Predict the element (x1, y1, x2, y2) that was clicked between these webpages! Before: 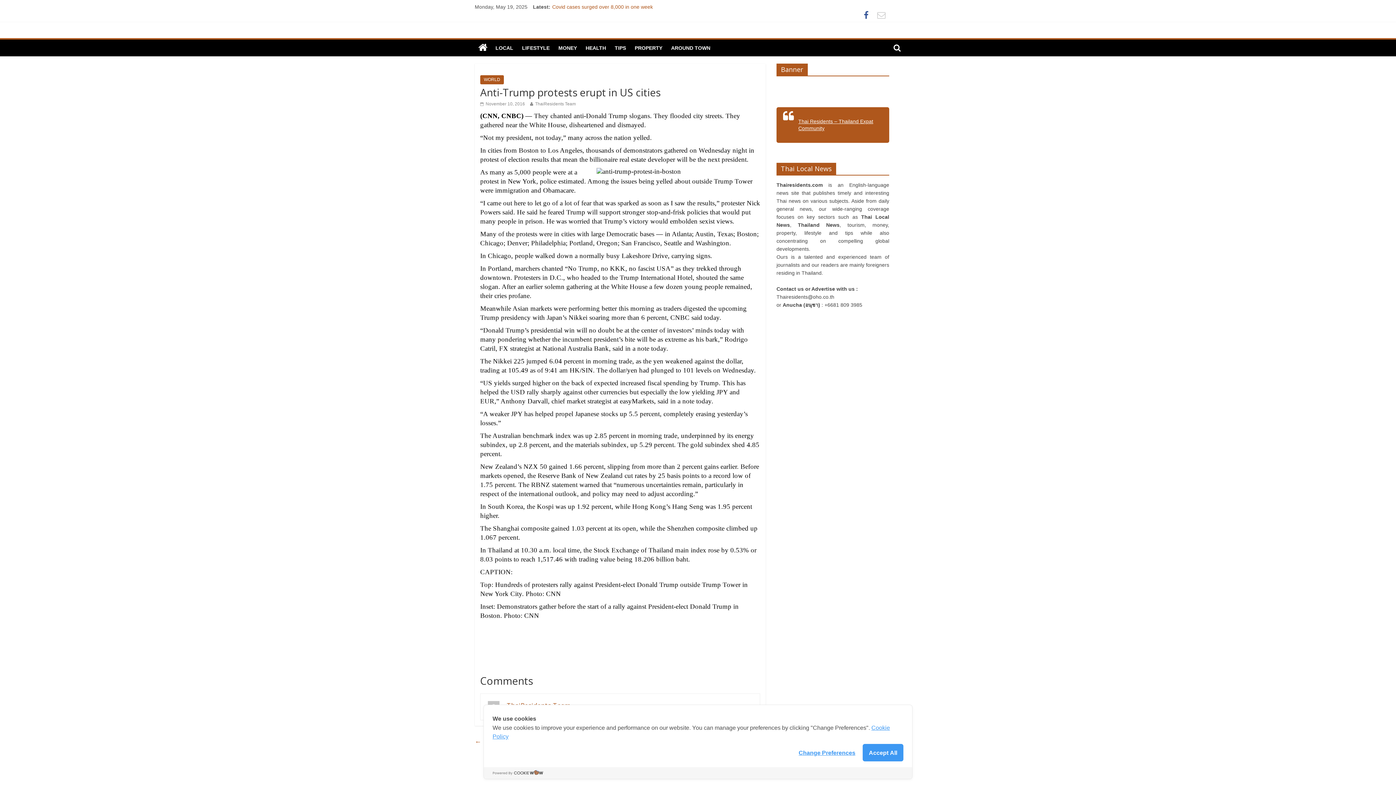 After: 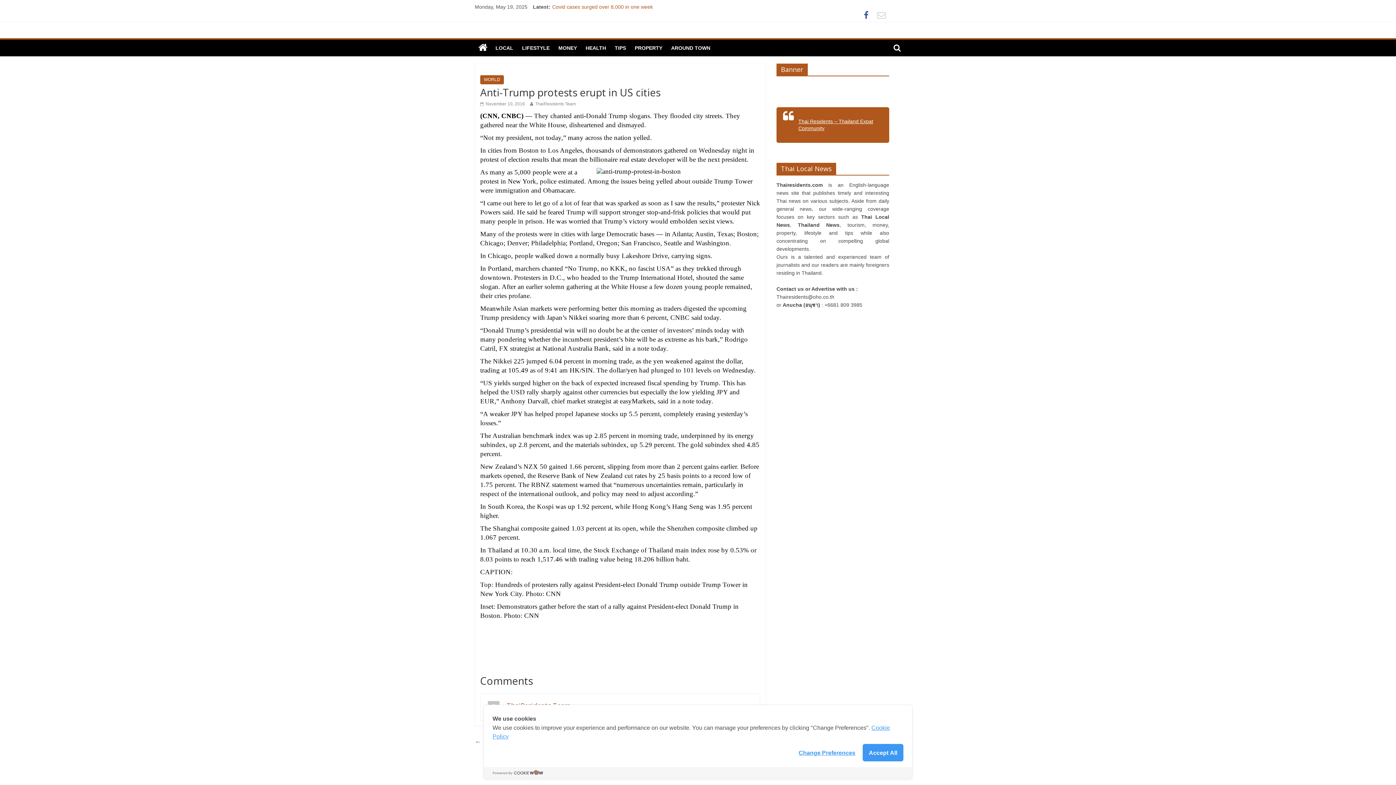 Action: label:  November 10, 2016 bbox: (480, 101, 525, 106)